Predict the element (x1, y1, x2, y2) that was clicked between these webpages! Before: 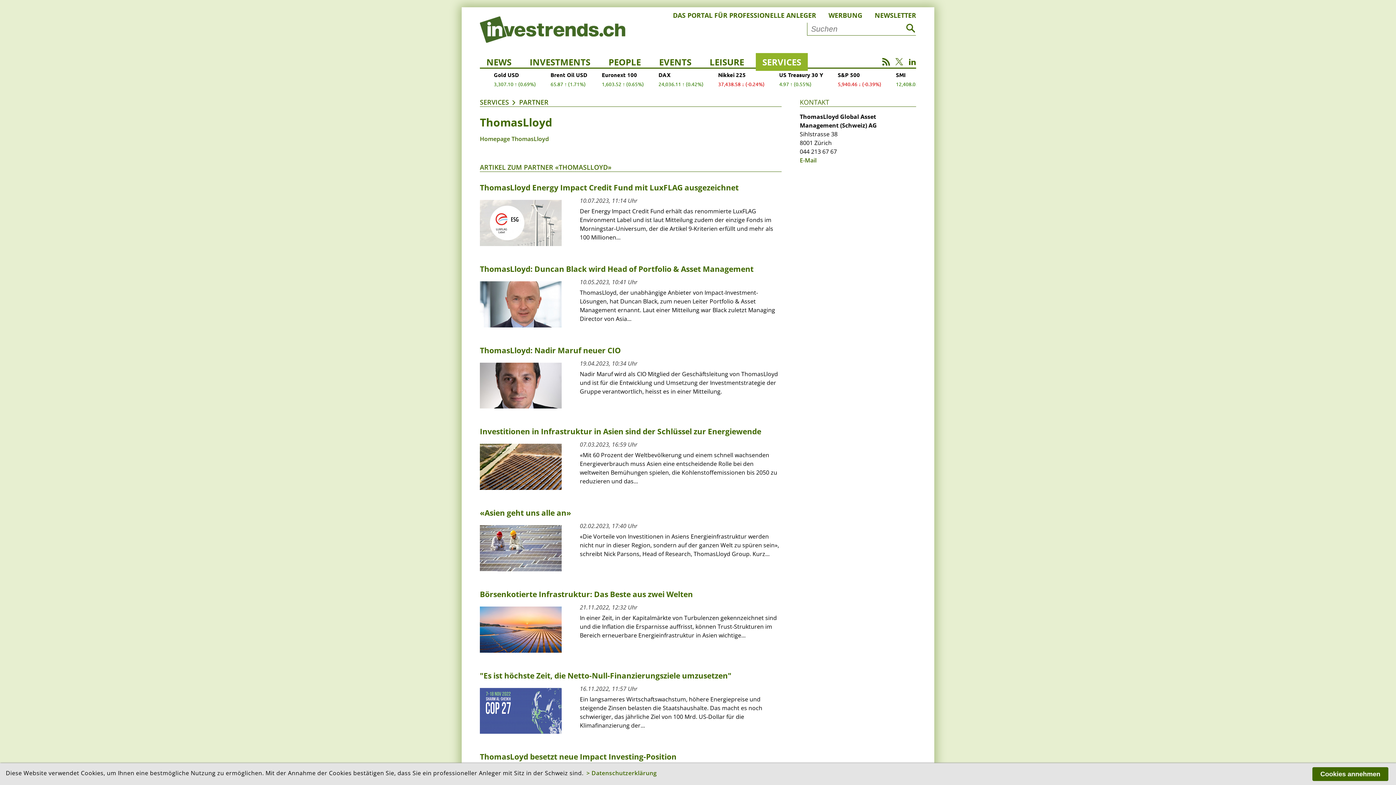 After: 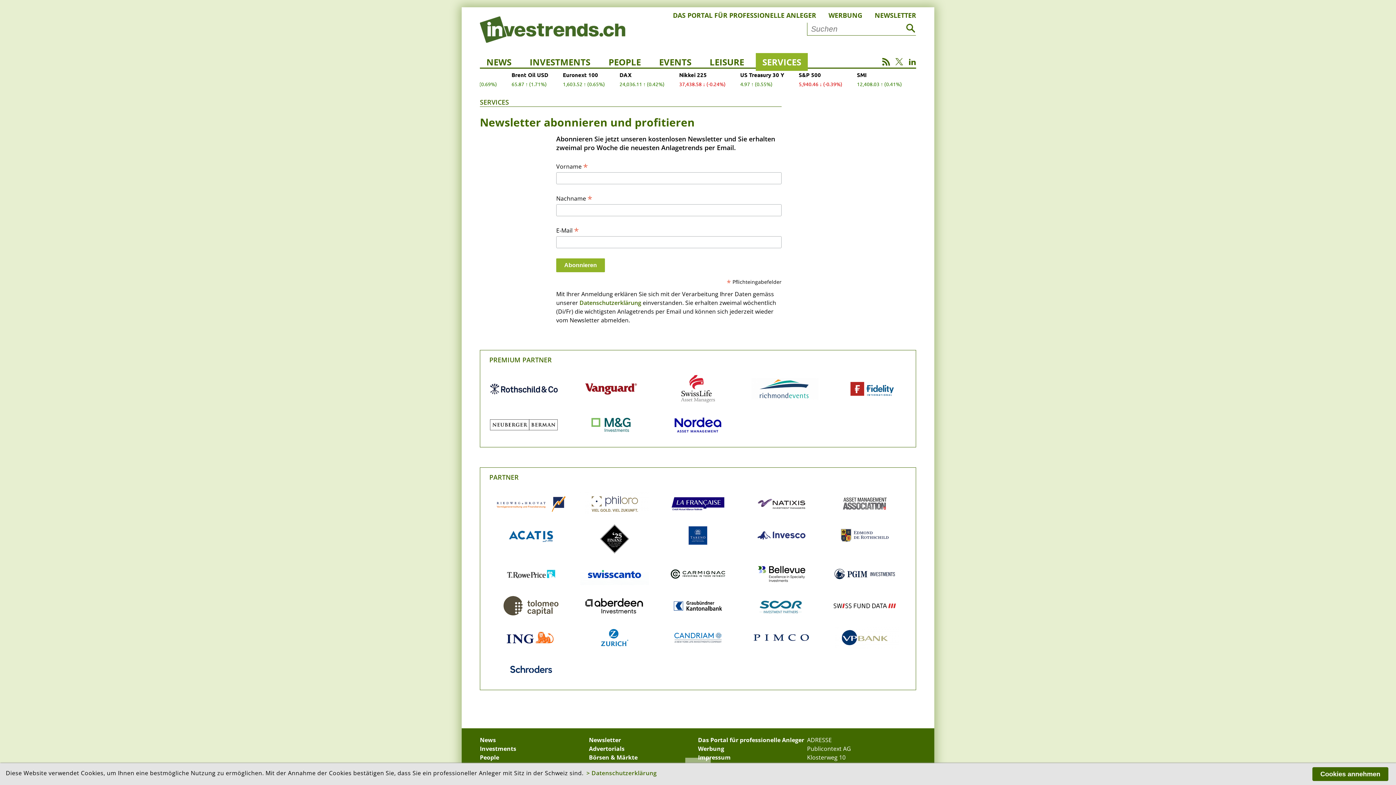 Action: bbox: (874, 10, 916, 19) label: NEWSLETTER